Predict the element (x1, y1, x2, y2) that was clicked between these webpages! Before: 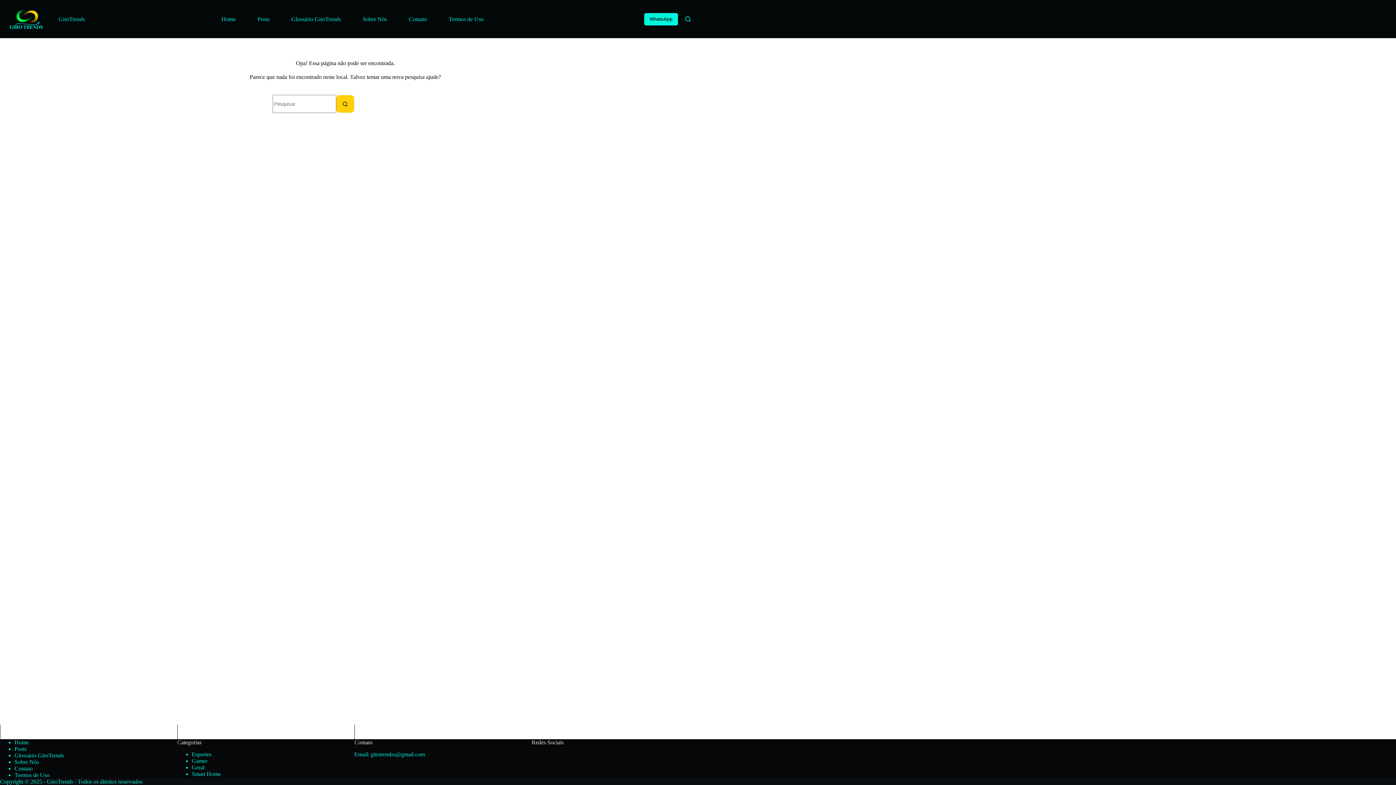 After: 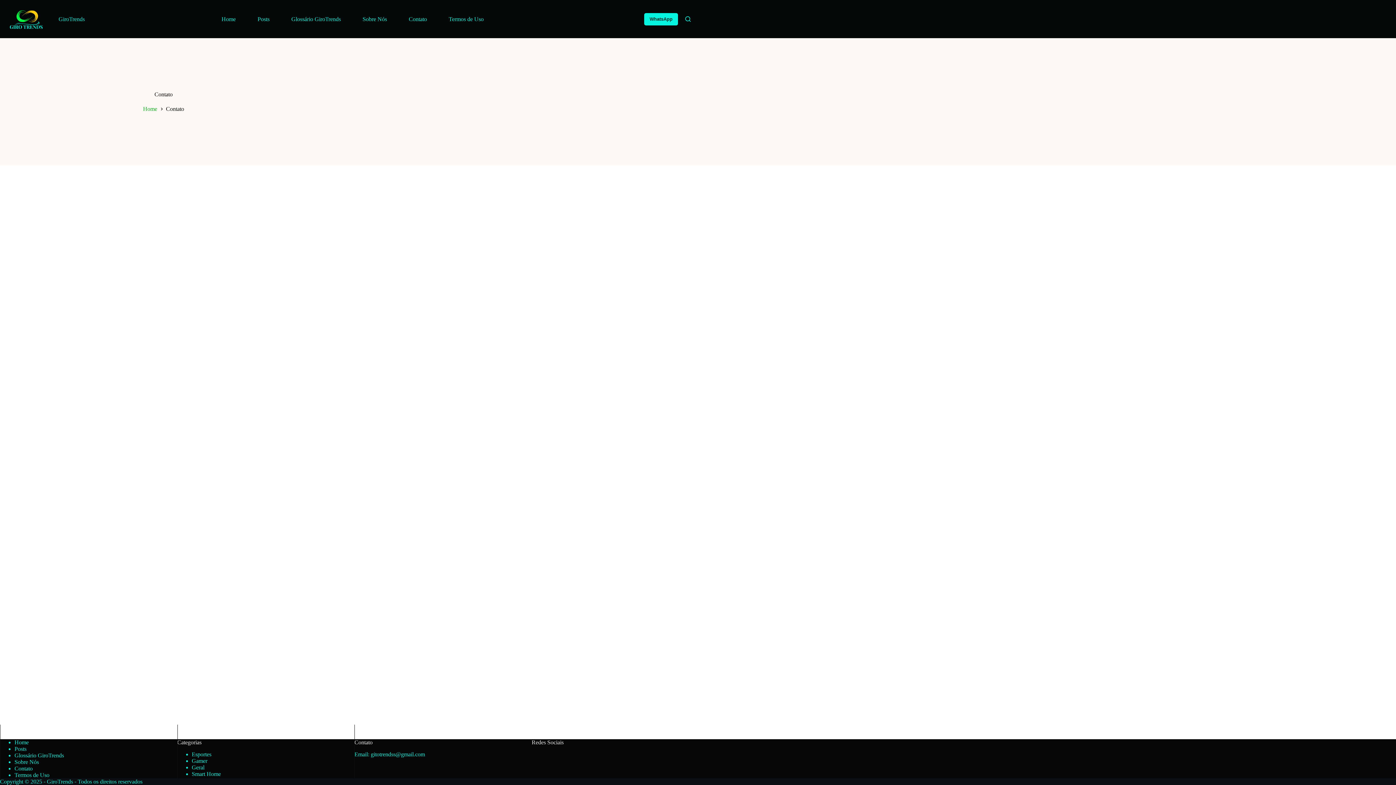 Action: label: Contato bbox: (14, 765, 32, 772)